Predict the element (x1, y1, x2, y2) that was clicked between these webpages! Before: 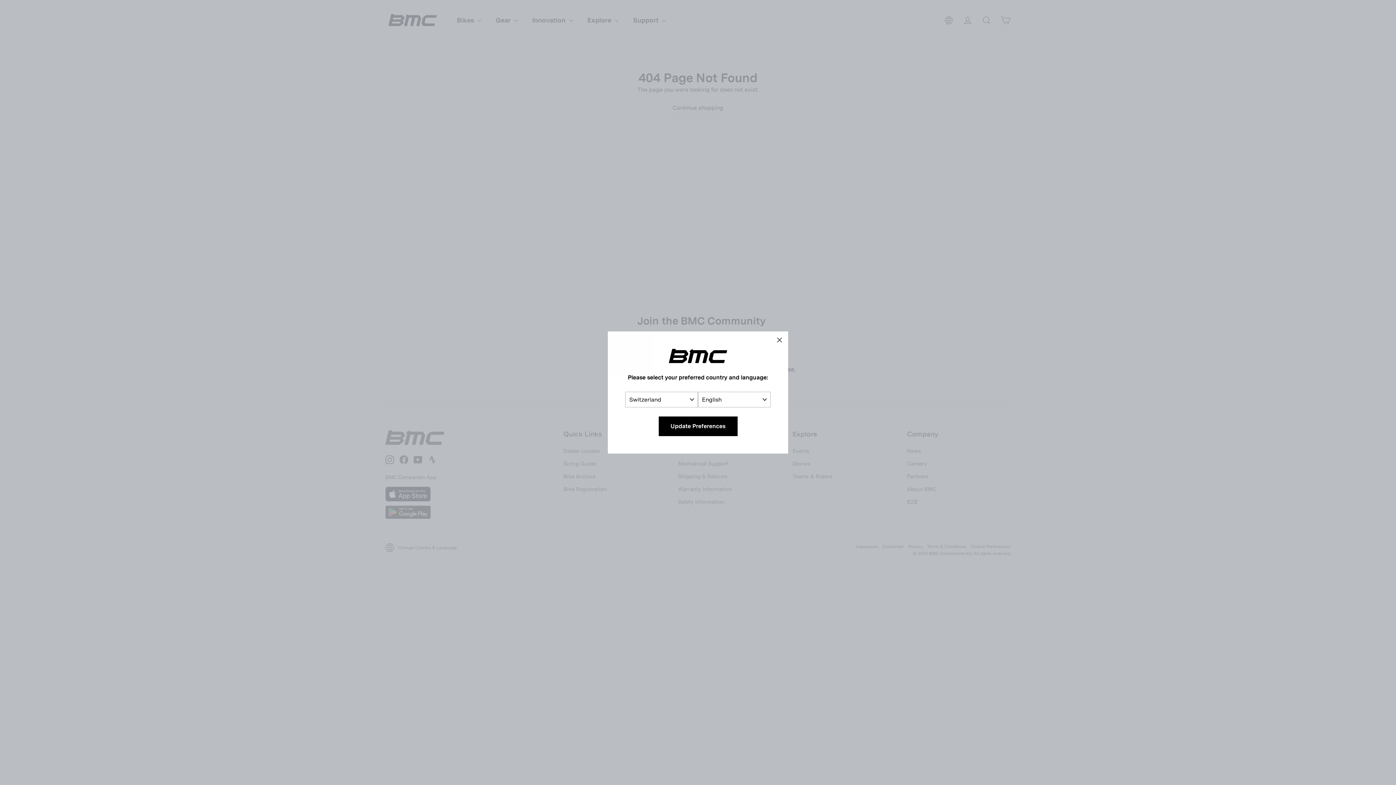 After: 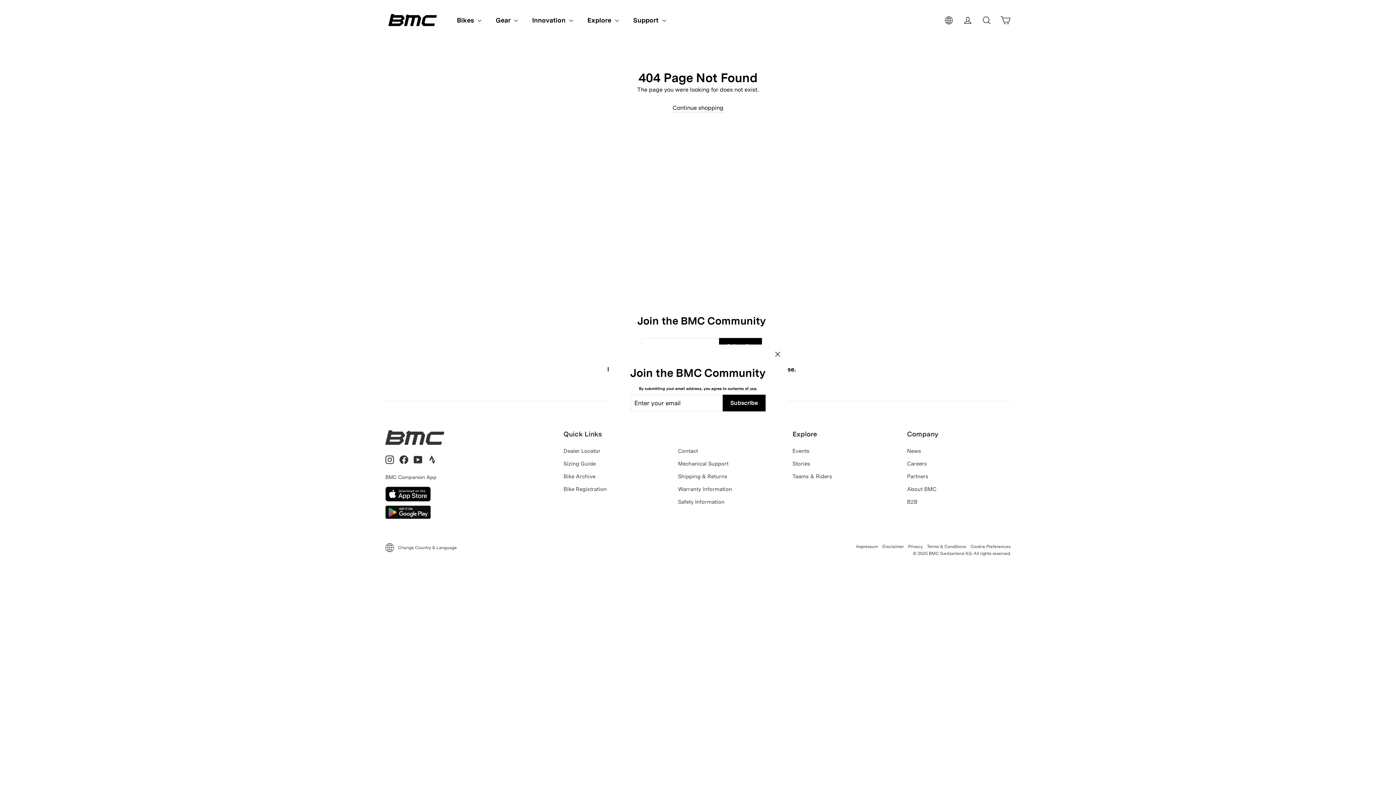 Action: bbox: (658, 416, 737, 436) label: Update Preferences